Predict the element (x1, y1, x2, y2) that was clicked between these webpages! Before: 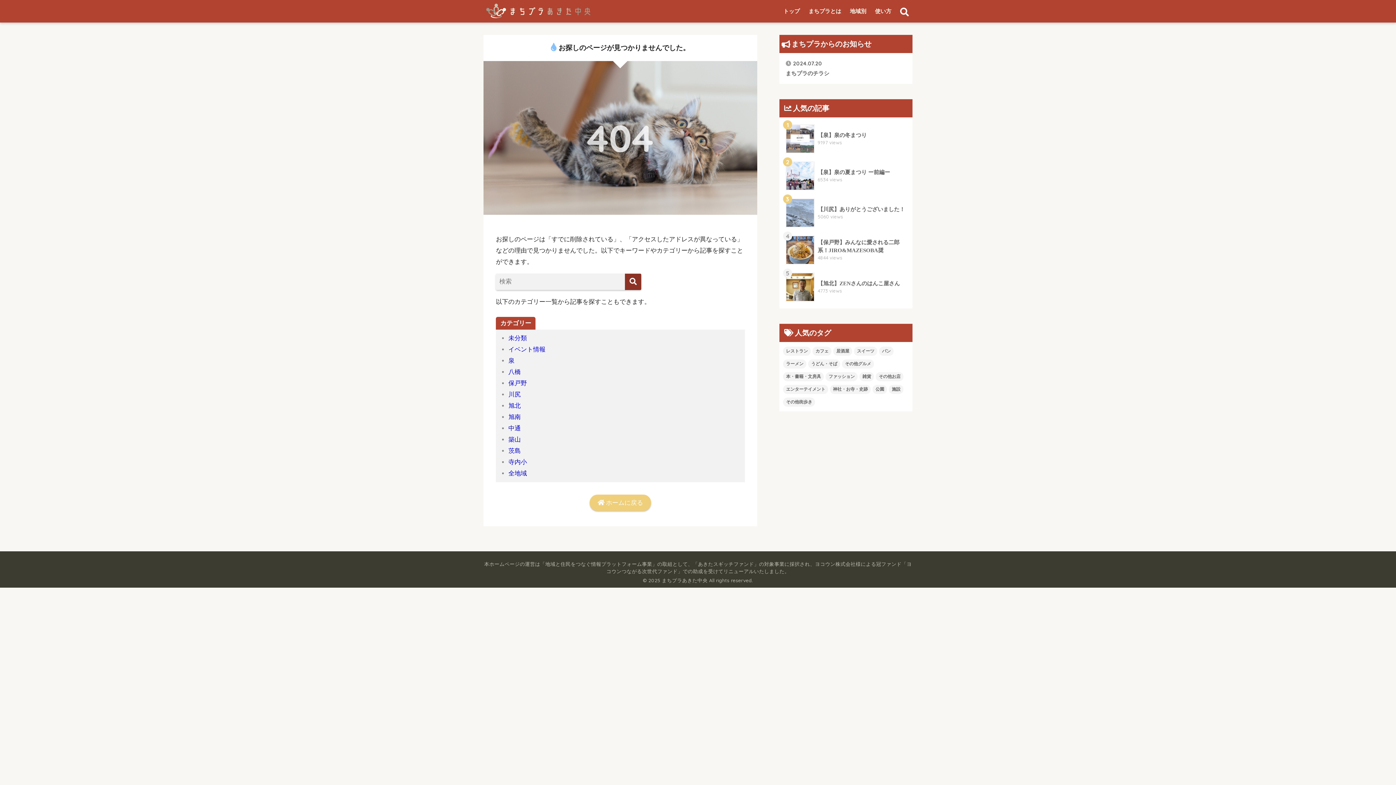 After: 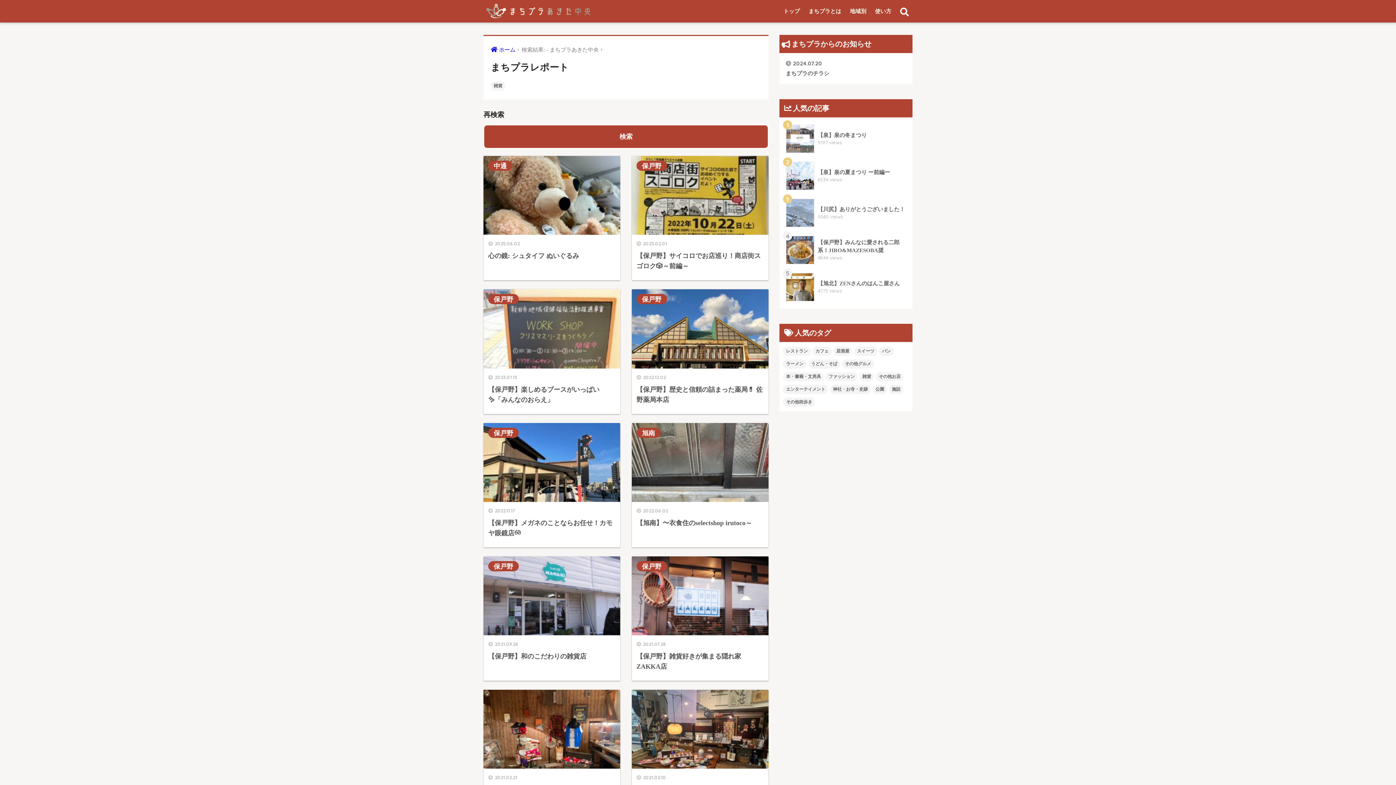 Action: label: 雑貨 bbox: (859, 372, 874, 381)